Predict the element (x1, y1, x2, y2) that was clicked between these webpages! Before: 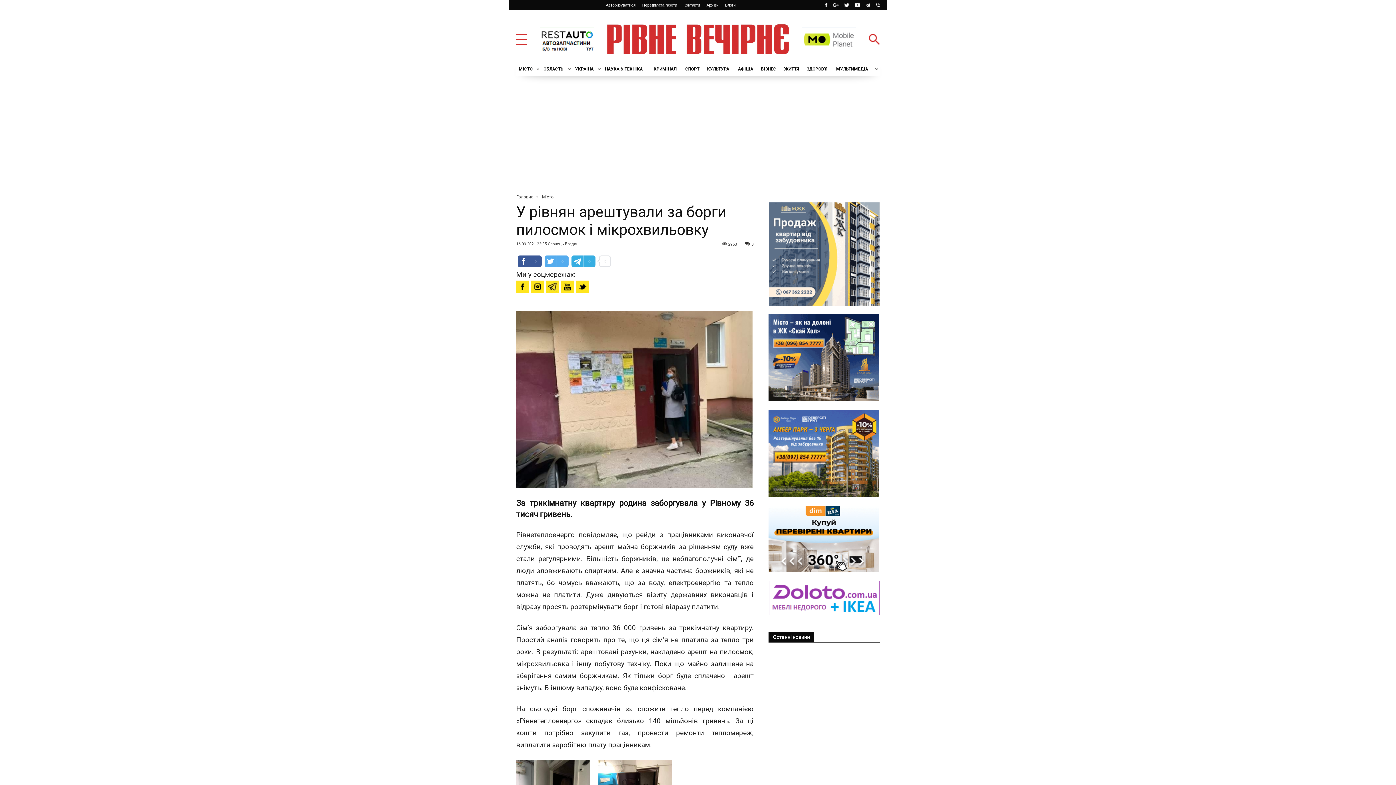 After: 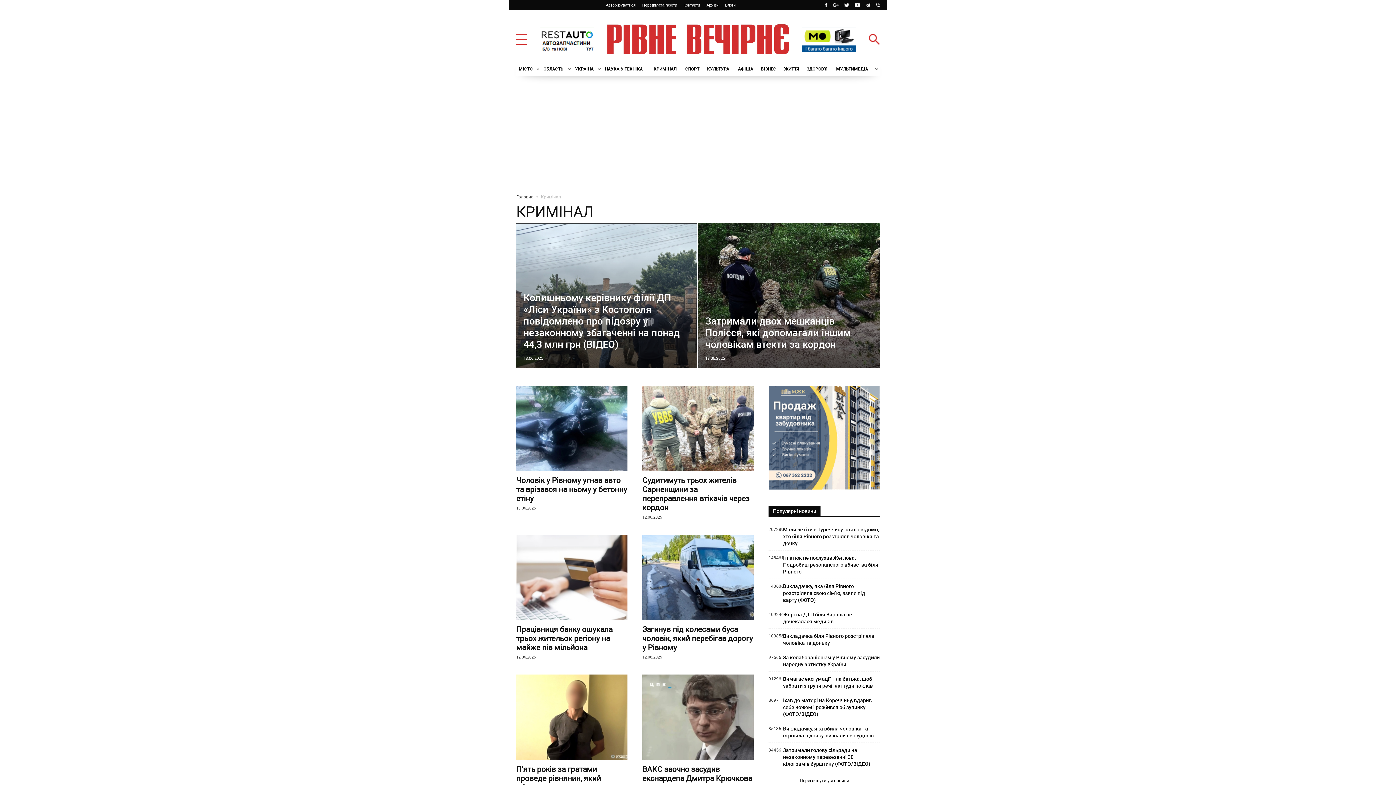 Action: label: КРИМІНАЛ bbox: (651, 61, 682, 76)